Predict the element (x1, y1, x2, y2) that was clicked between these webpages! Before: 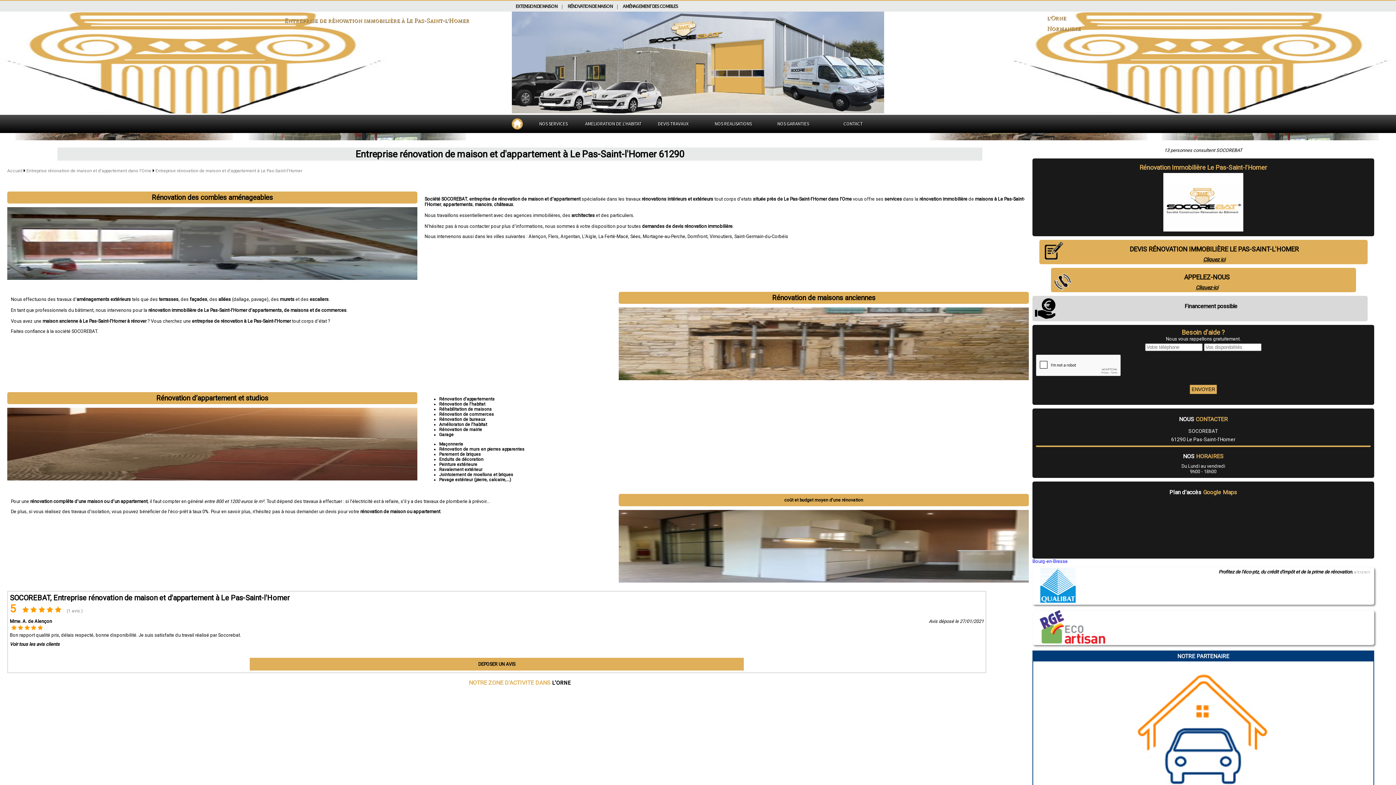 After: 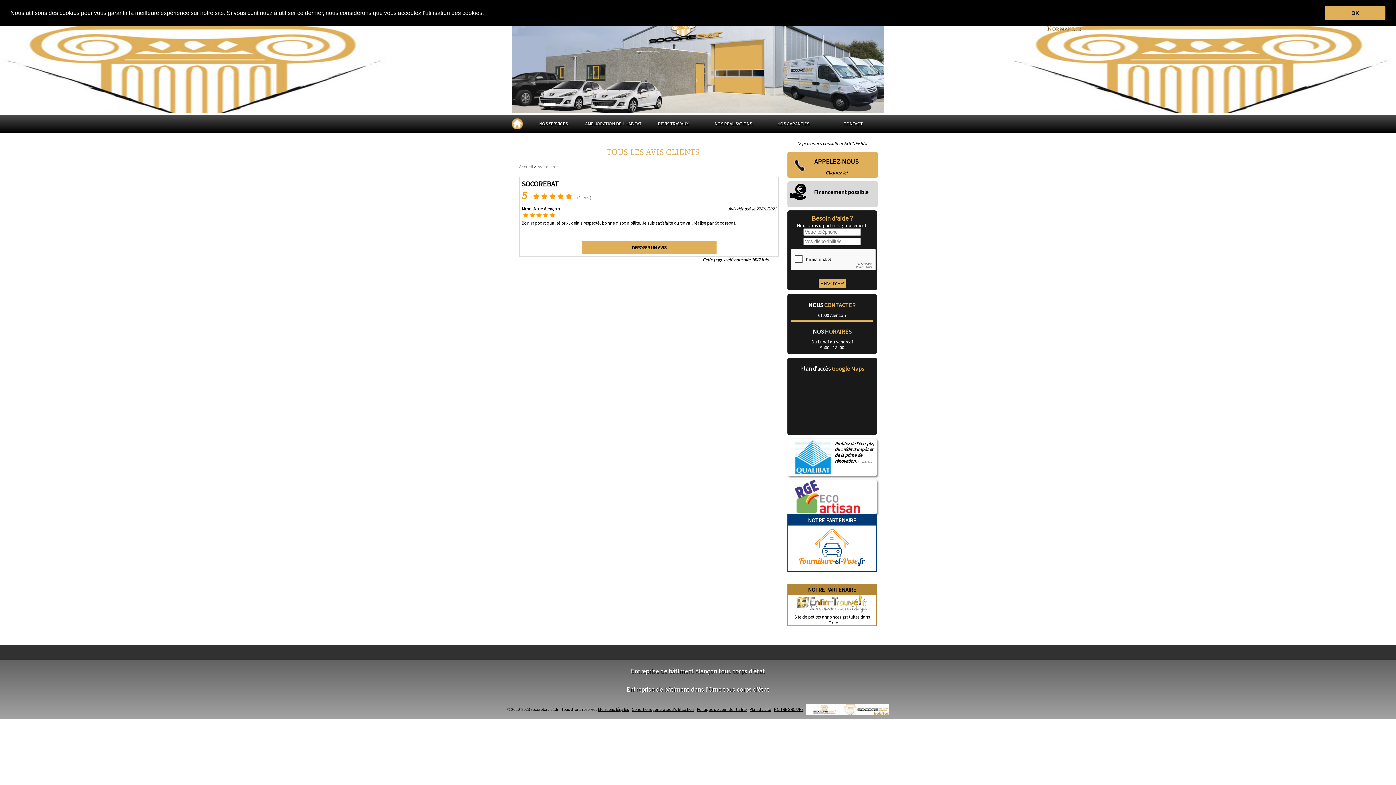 Action: bbox: (9, 641, 59, 647) label: Voir tous les avis clients